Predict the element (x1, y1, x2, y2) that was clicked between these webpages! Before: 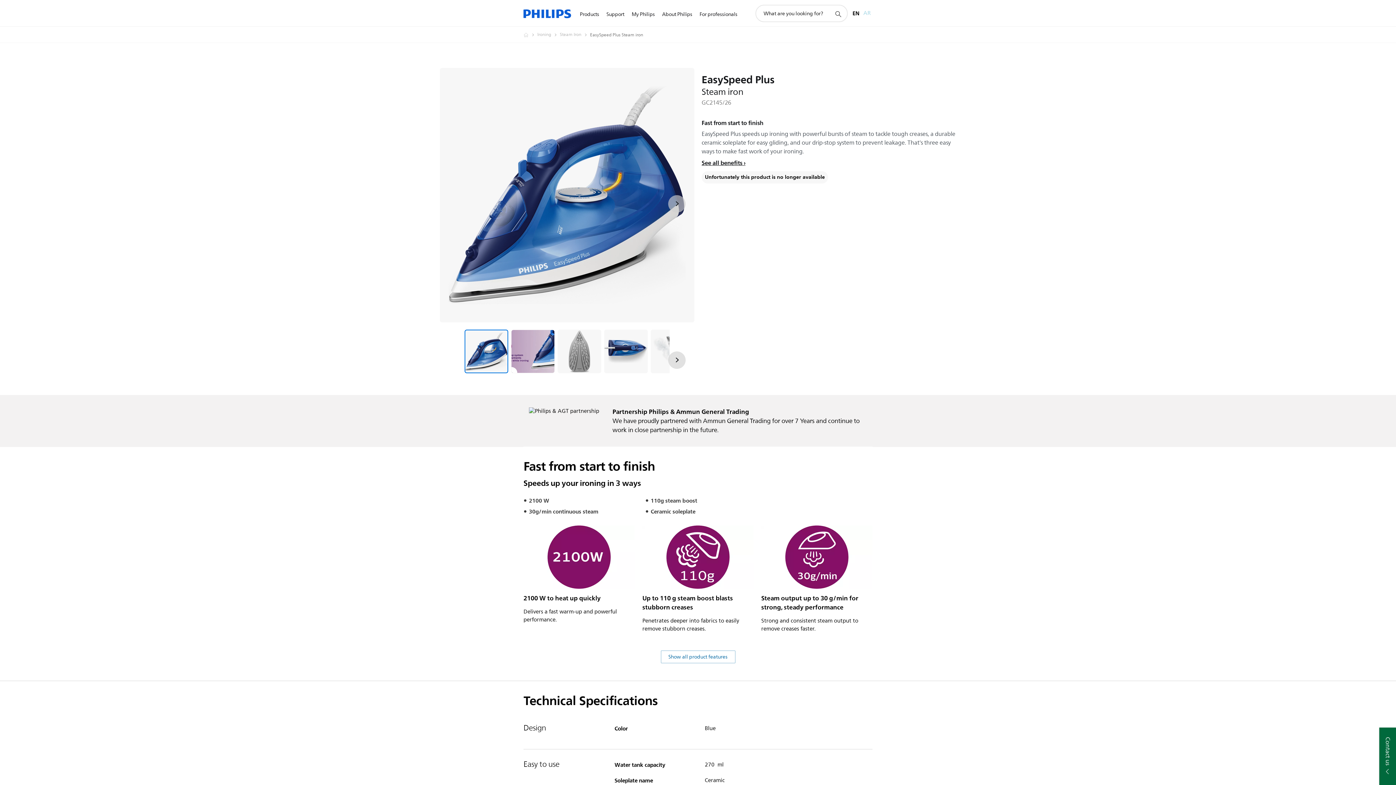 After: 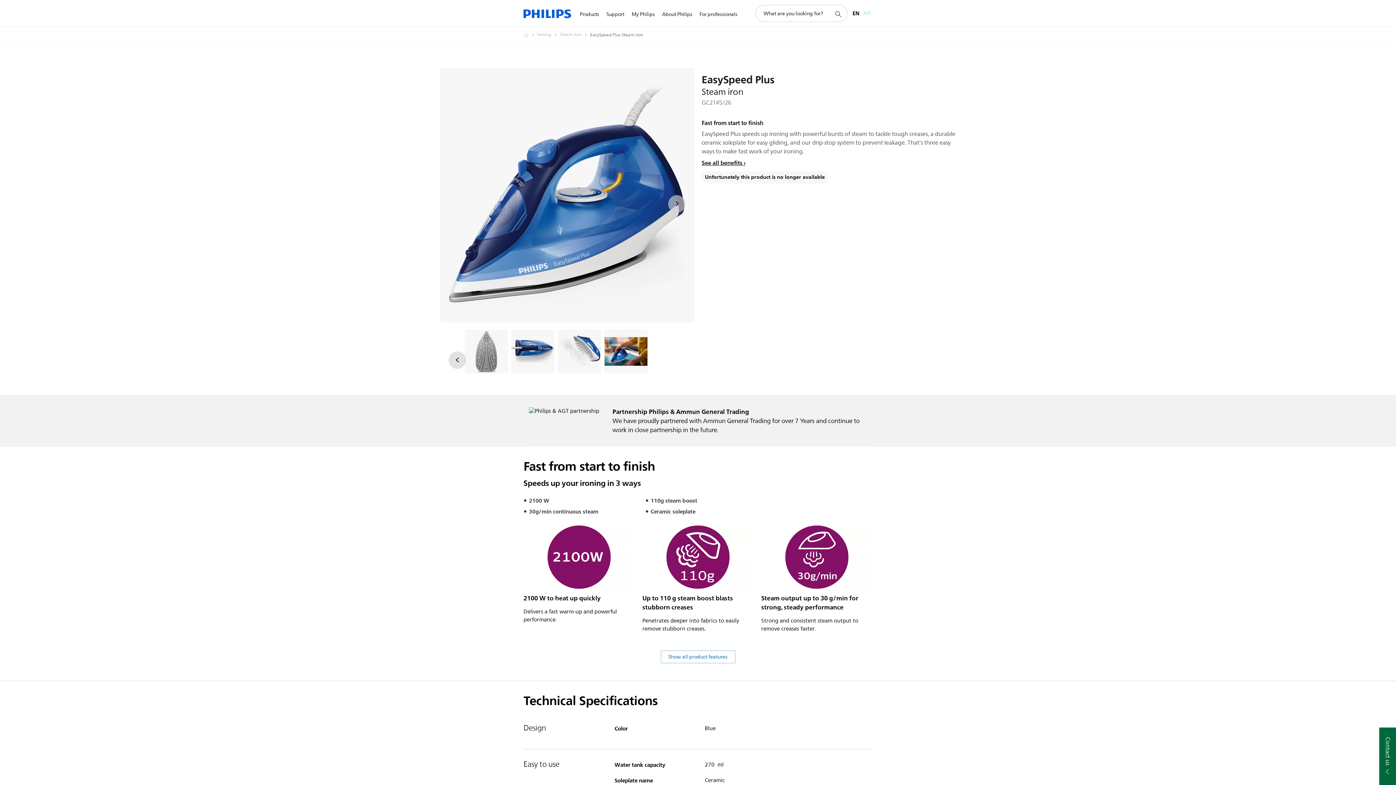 Action: label: Next bbox: (668, 351, 685, 369)